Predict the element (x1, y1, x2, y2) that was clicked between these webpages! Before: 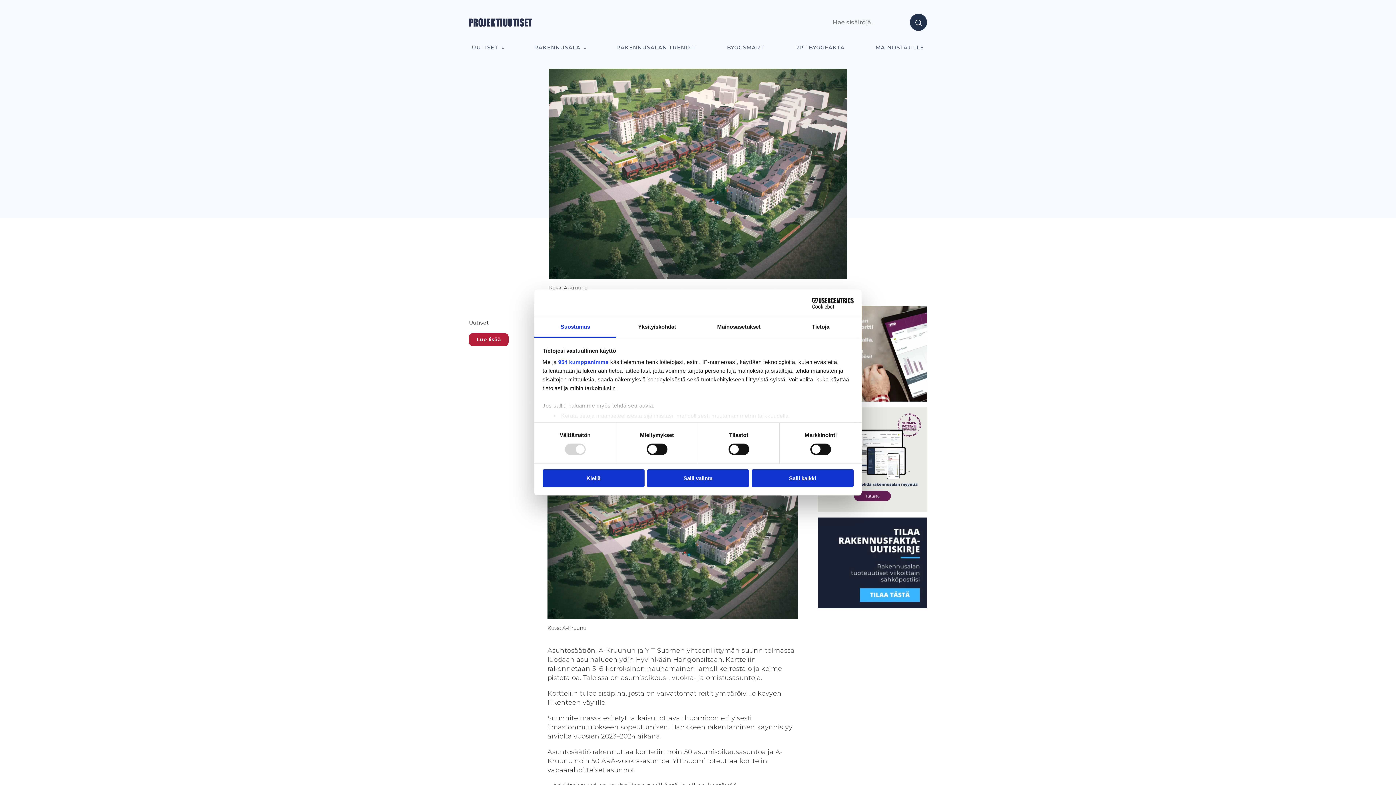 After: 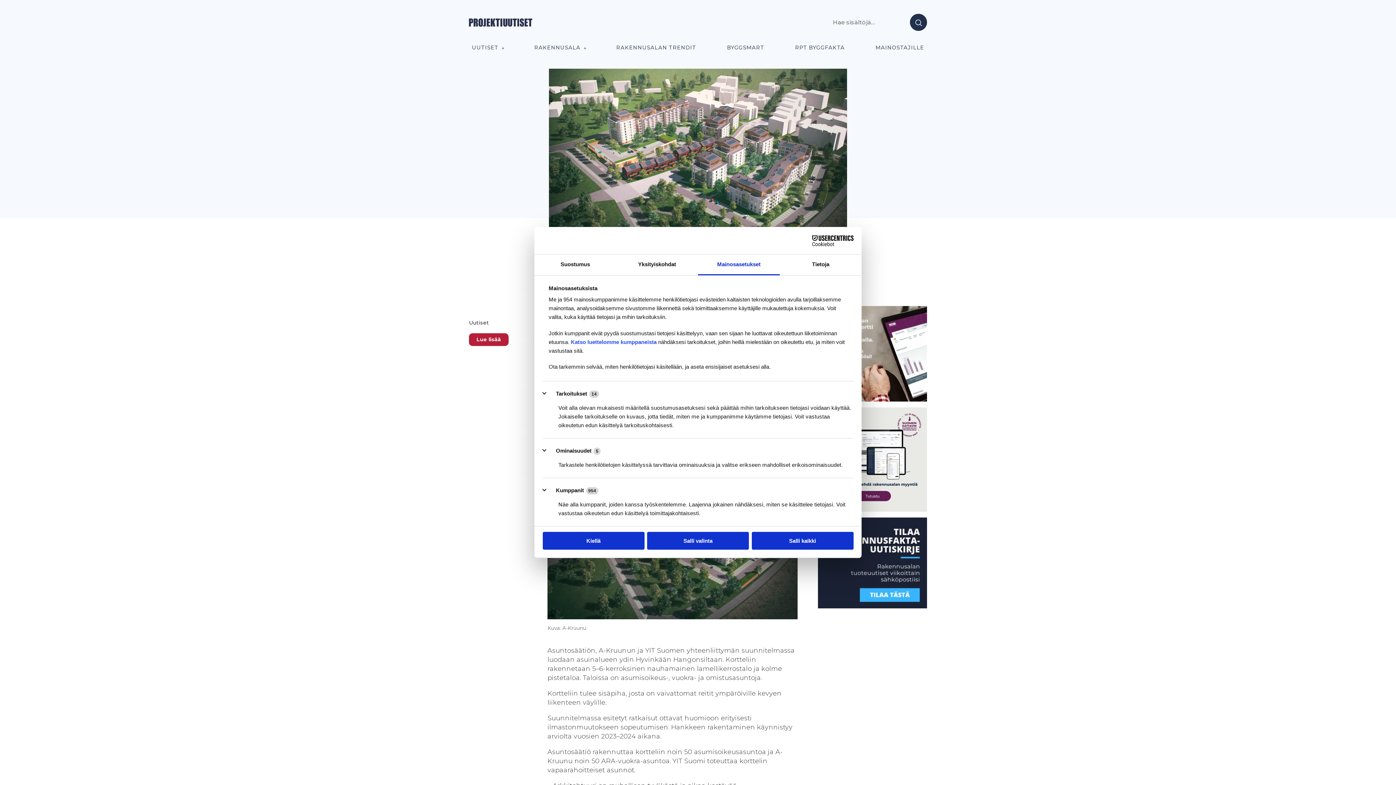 Action: label: Mainosasetukset bbox: (698, 317, 780, 337)